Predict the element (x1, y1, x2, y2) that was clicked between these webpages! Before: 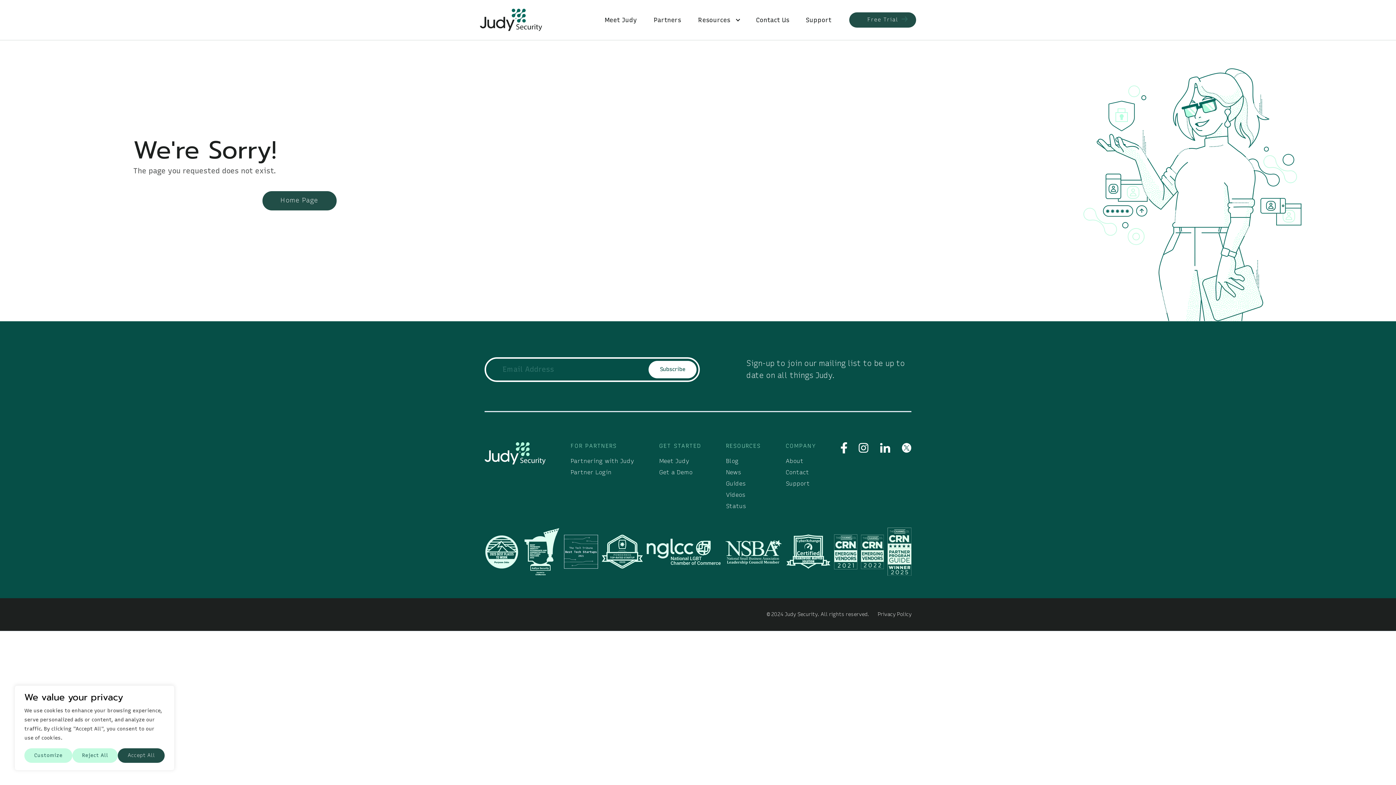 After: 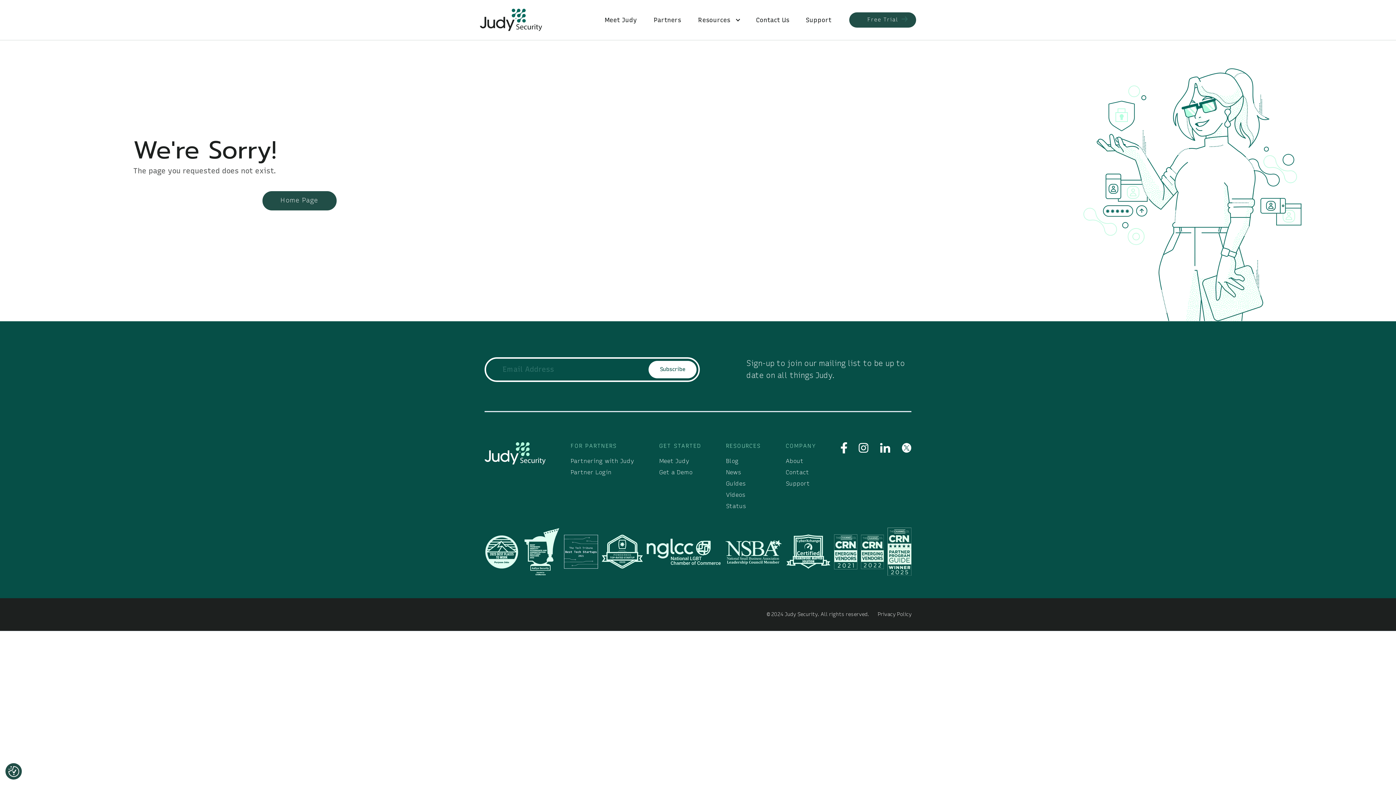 Action: bbox: (72, 748, 117, 763) label: Reject All